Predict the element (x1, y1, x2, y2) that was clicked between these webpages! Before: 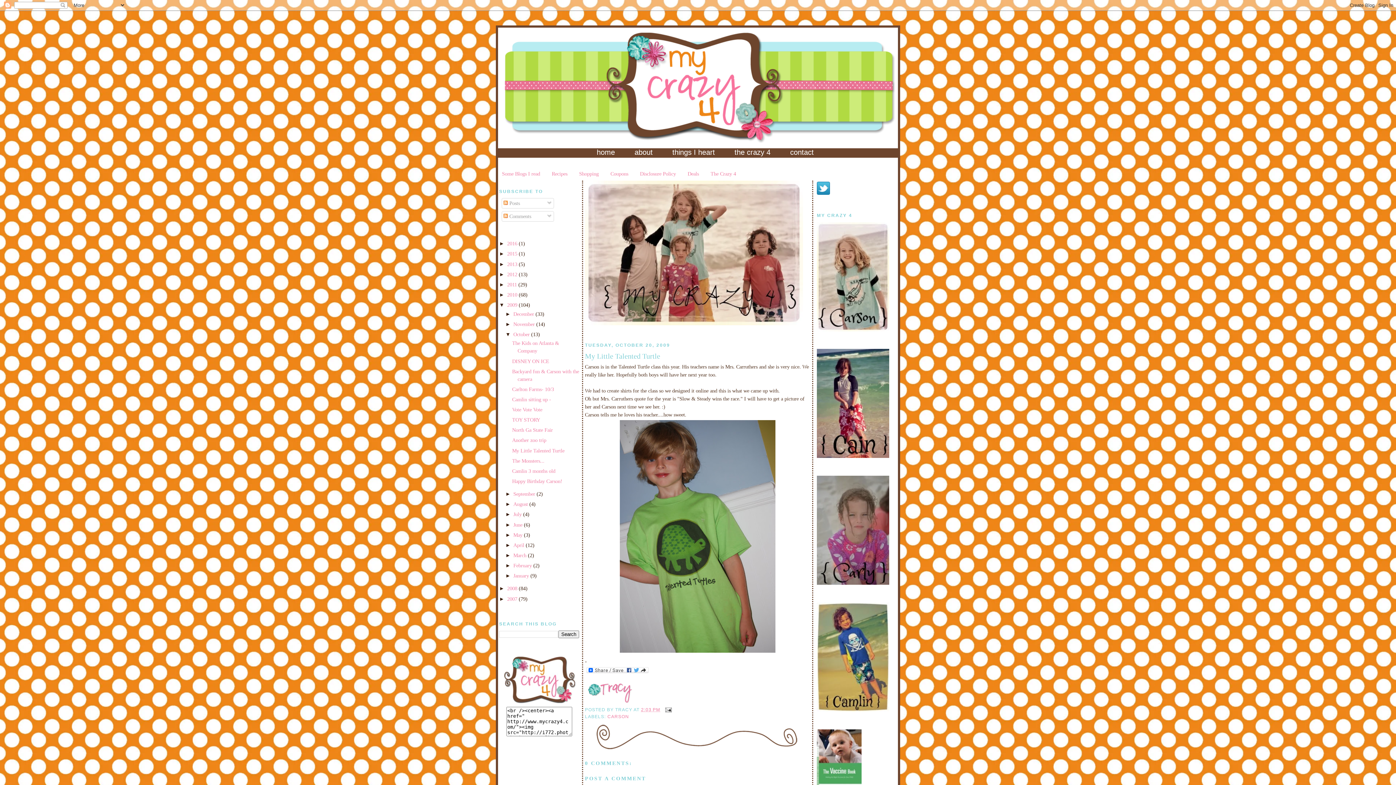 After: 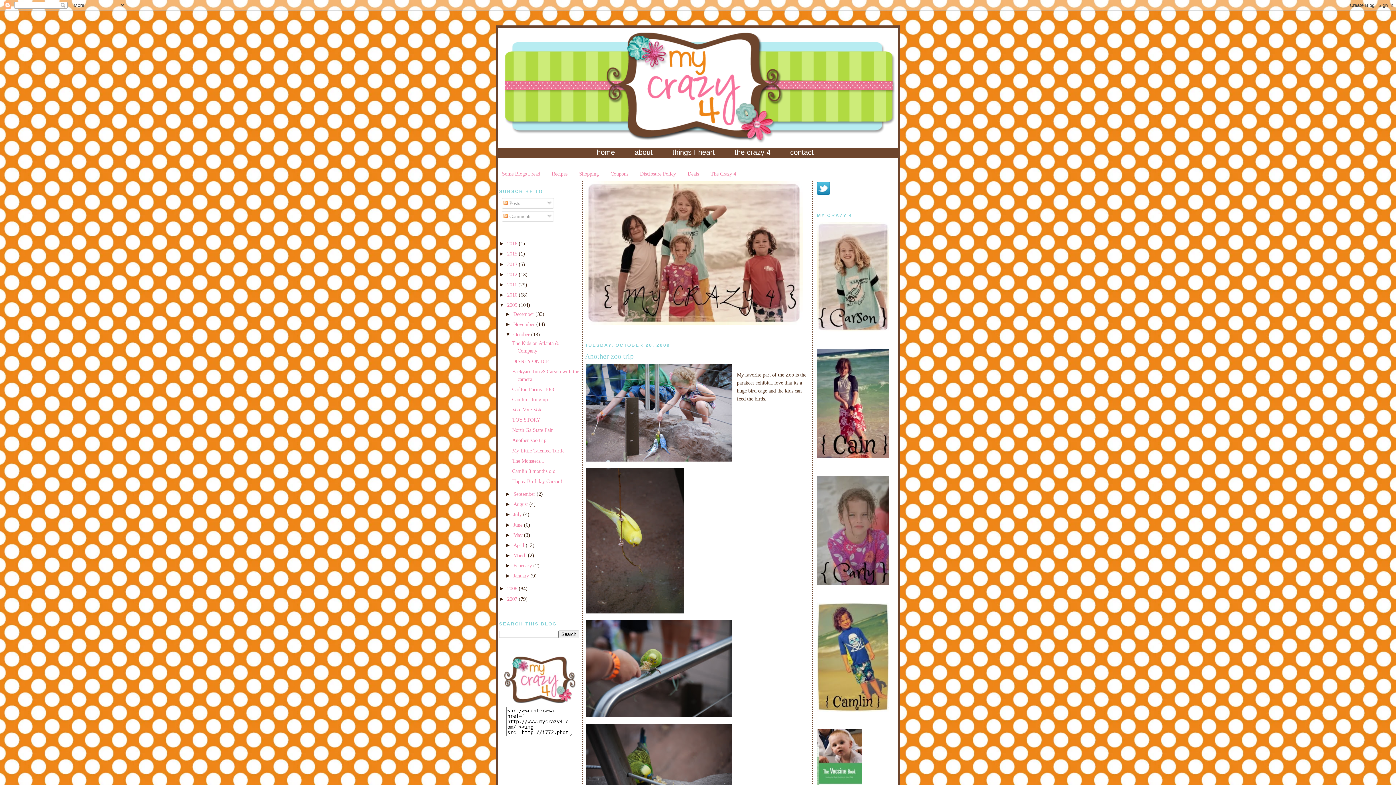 Action: bbox: (512, 437, 546, 443) label: Another zoo trip